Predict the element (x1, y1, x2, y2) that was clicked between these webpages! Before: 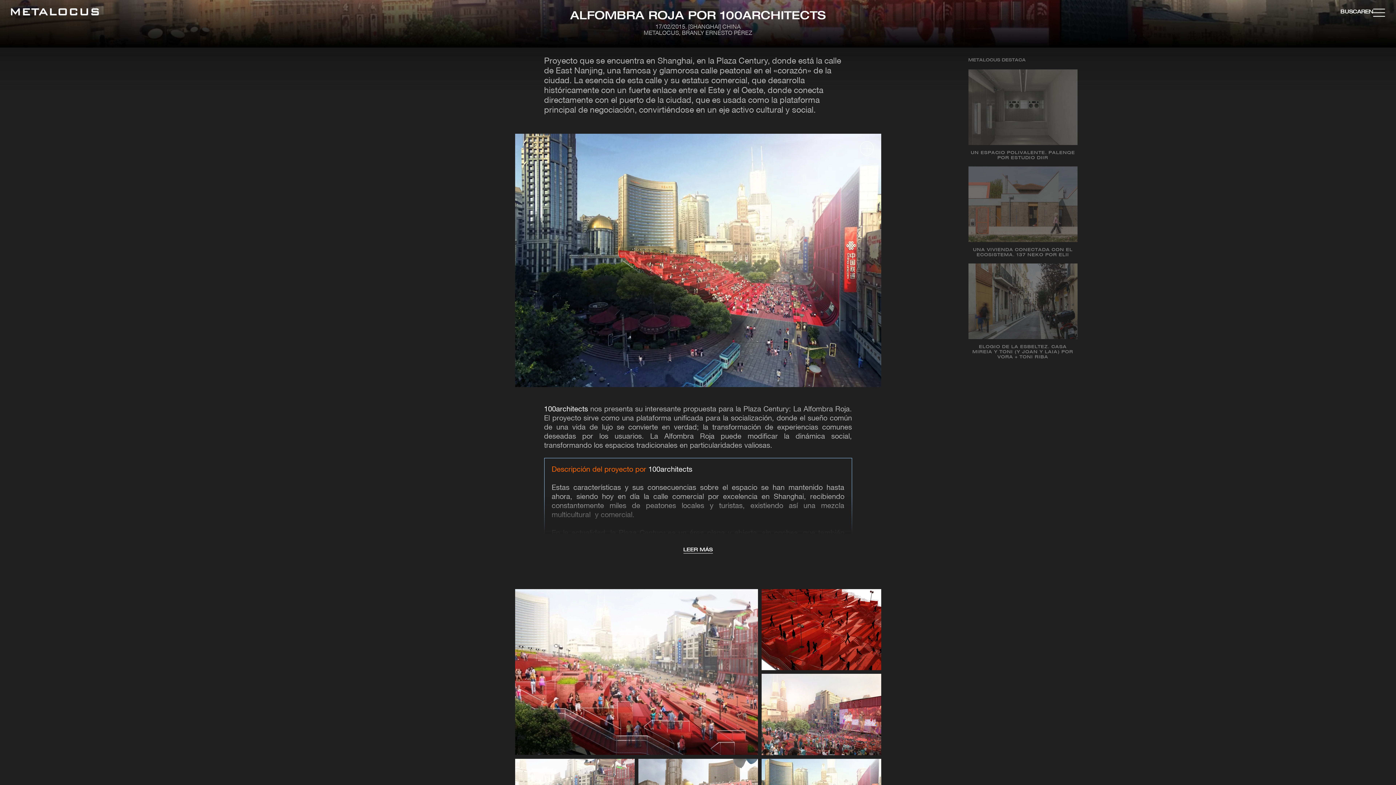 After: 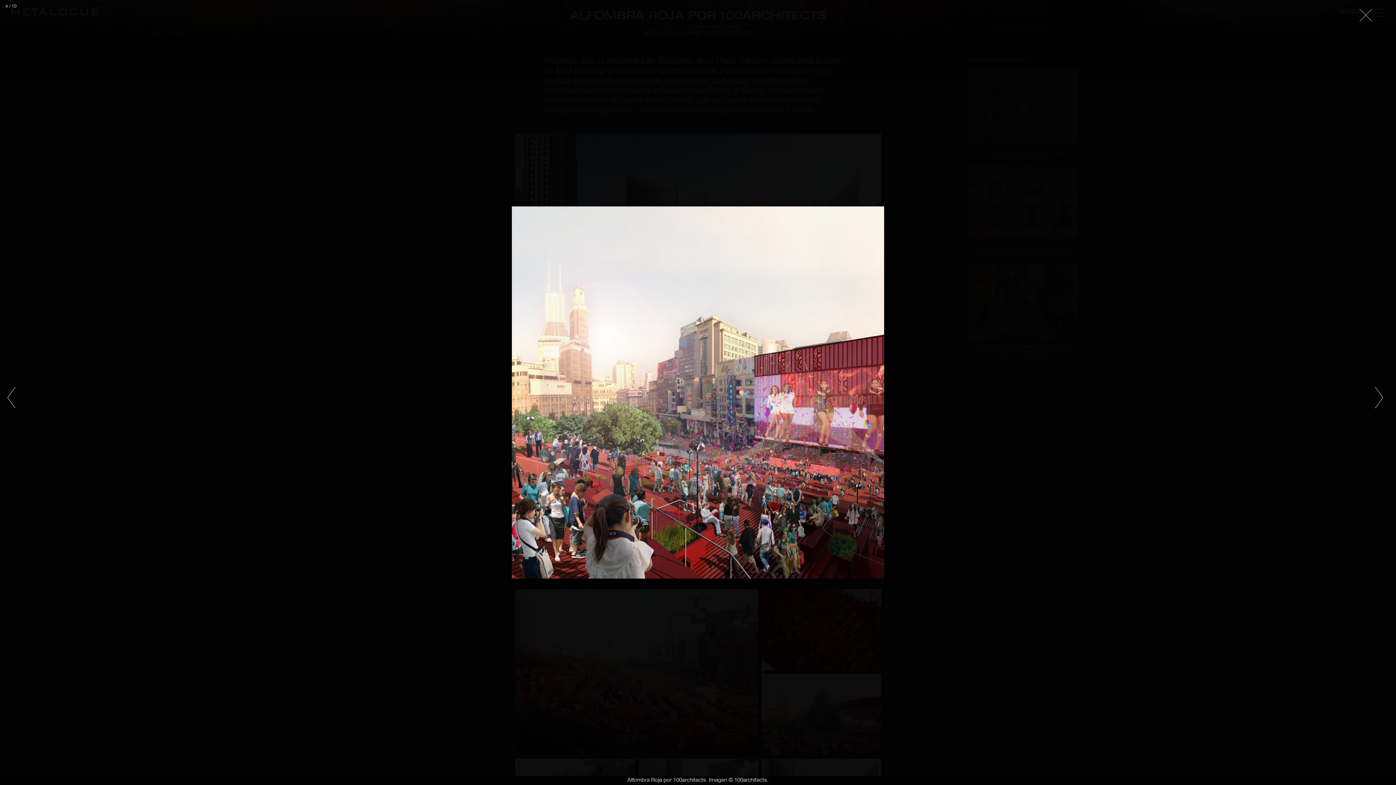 Action: bbox: (761, 674, 881, 755)